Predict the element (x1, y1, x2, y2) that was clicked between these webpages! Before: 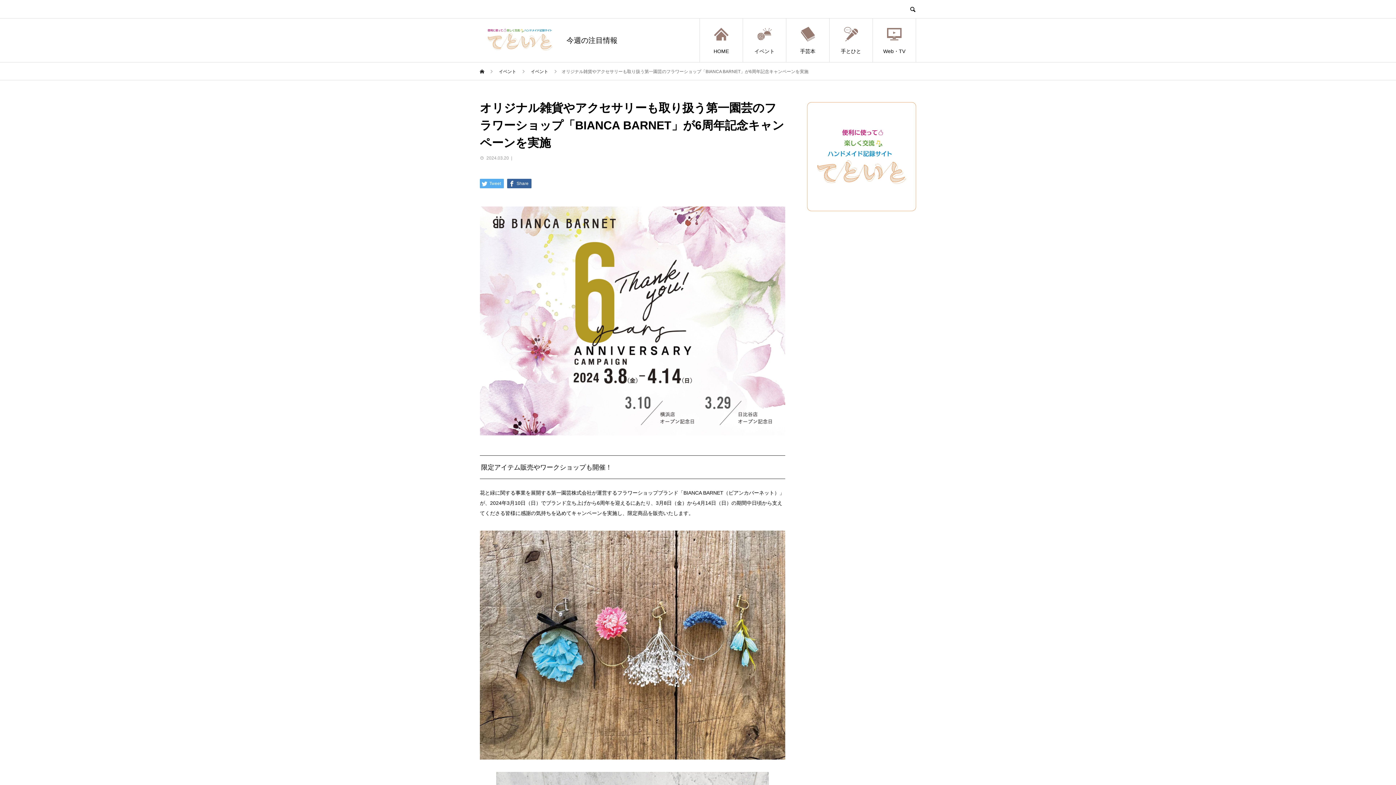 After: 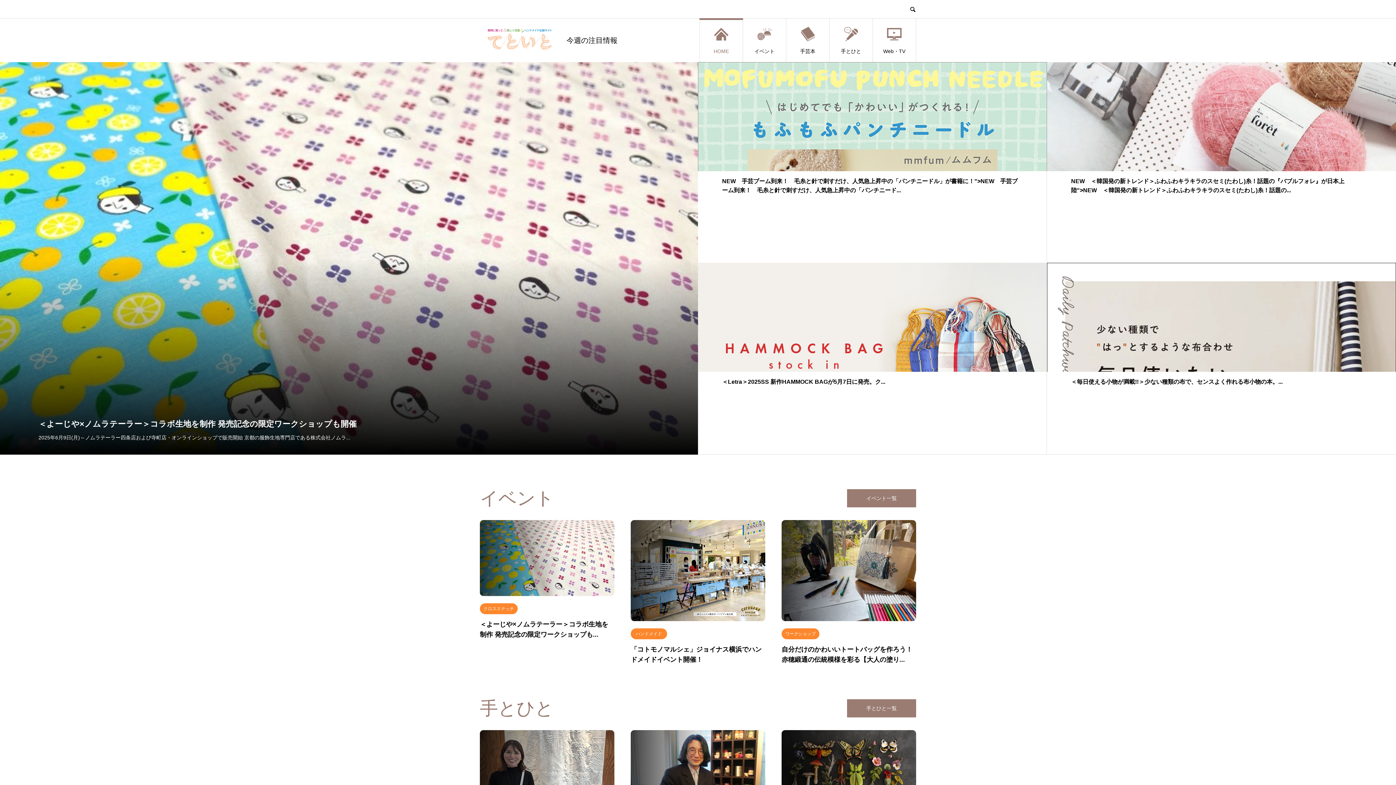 Action: bbox: (480, 69, 485, 74) label:  